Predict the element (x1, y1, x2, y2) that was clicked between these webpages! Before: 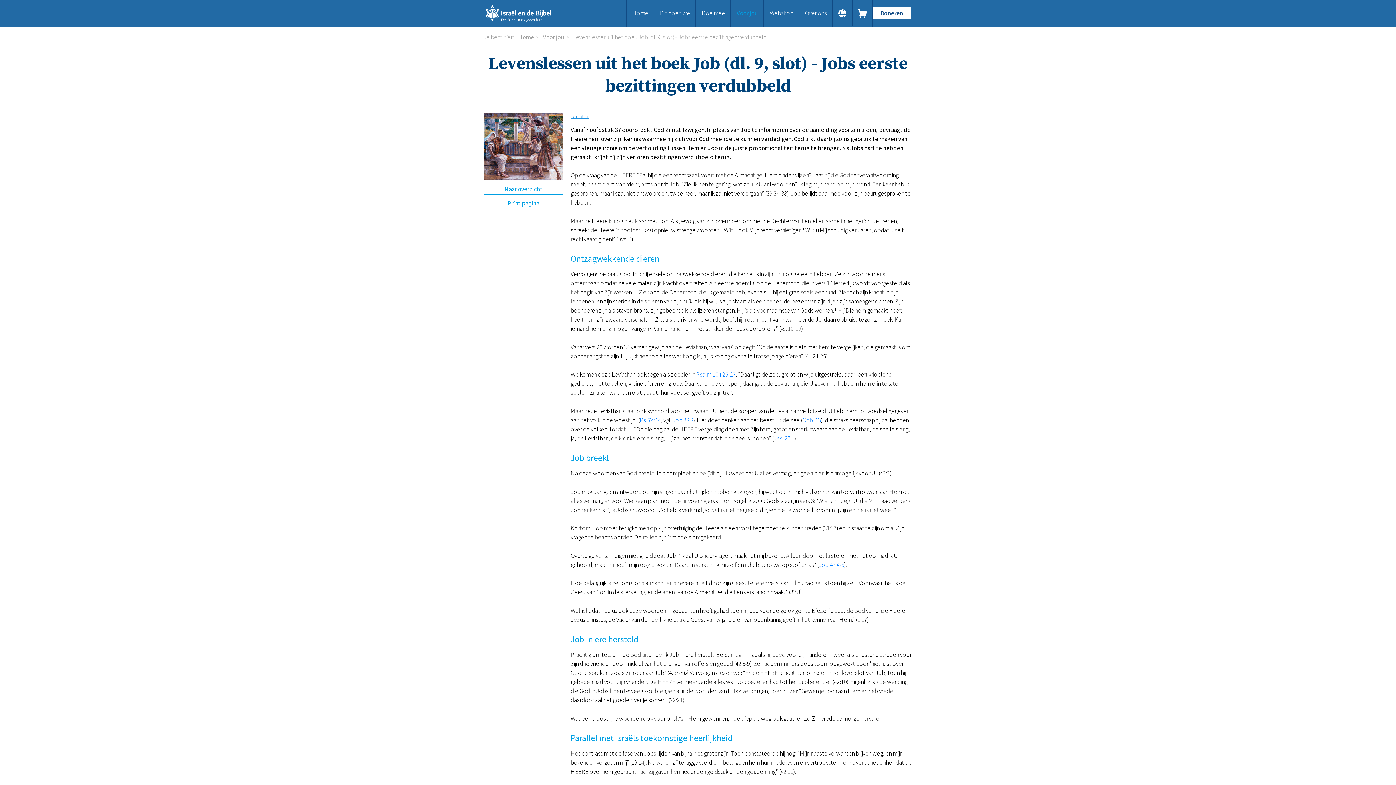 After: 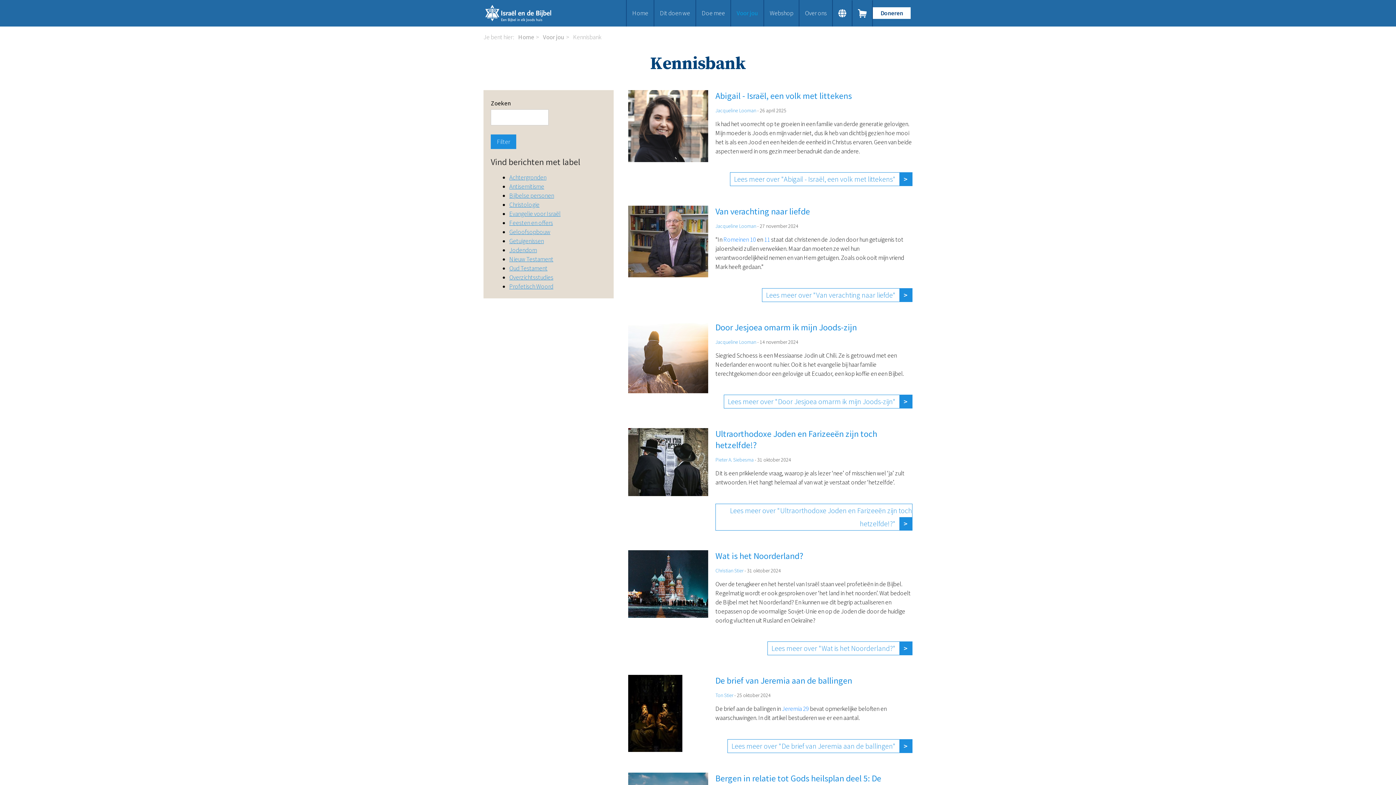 Action: label: Voor jou bbox: (543, 33, 564, 41)